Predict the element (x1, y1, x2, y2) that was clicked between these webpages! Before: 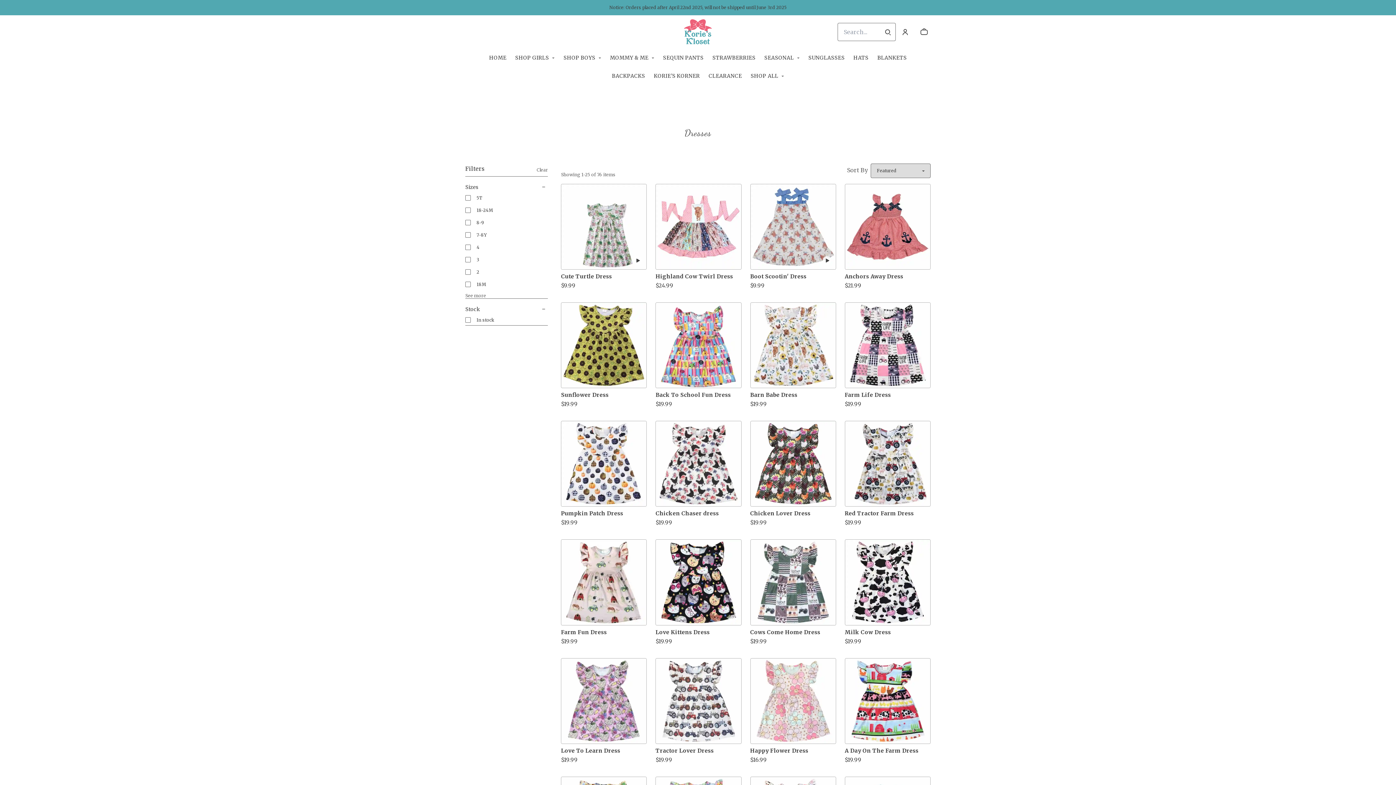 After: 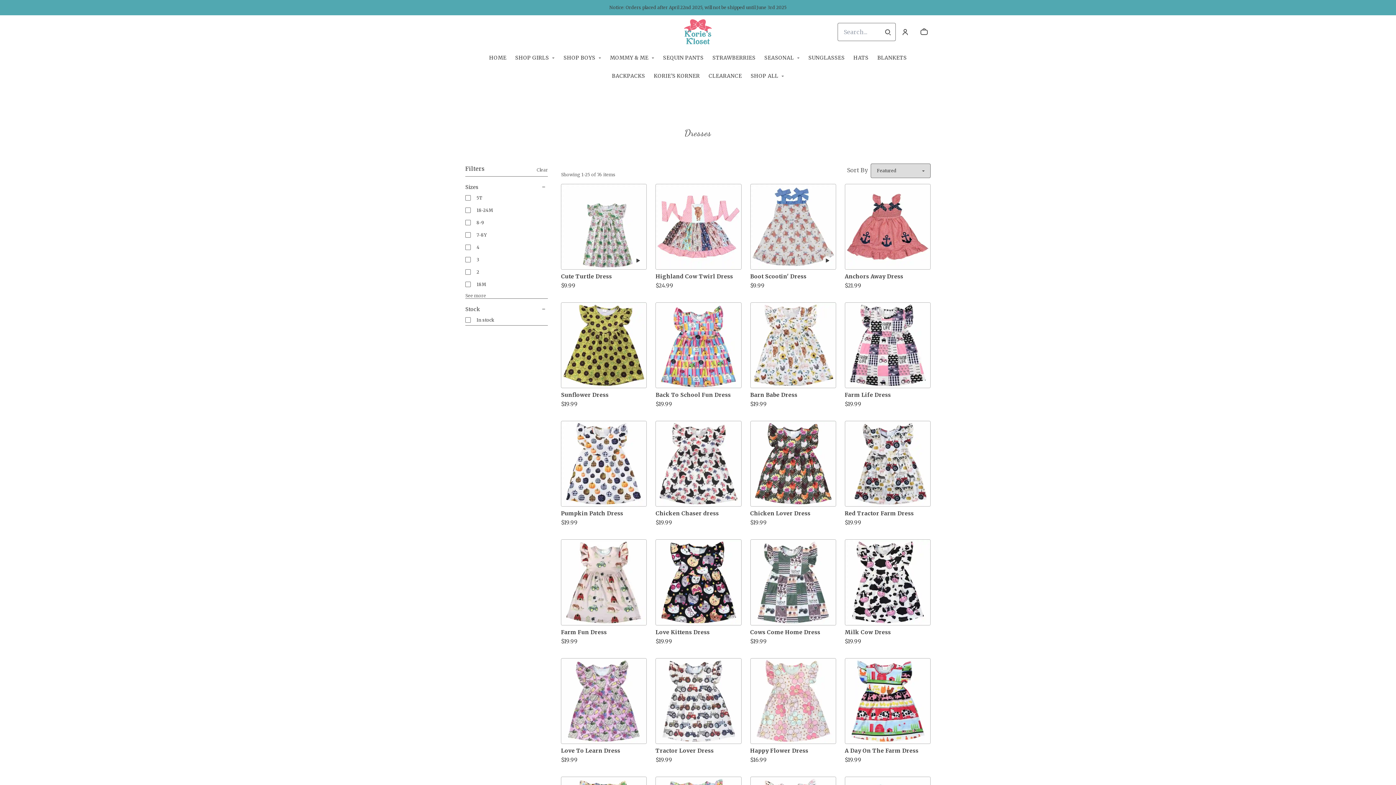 Action: label: Clear bbox: (536, 166, 548, 173)